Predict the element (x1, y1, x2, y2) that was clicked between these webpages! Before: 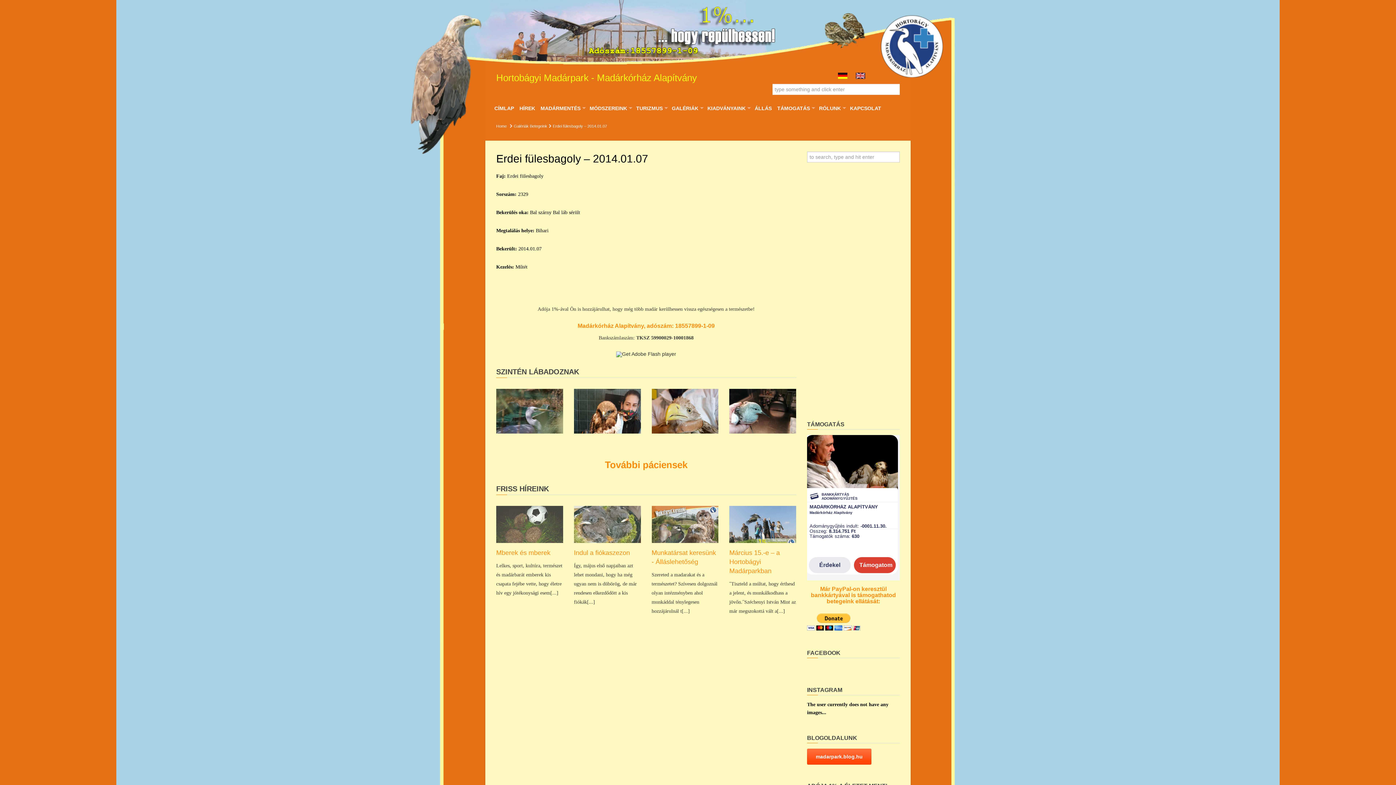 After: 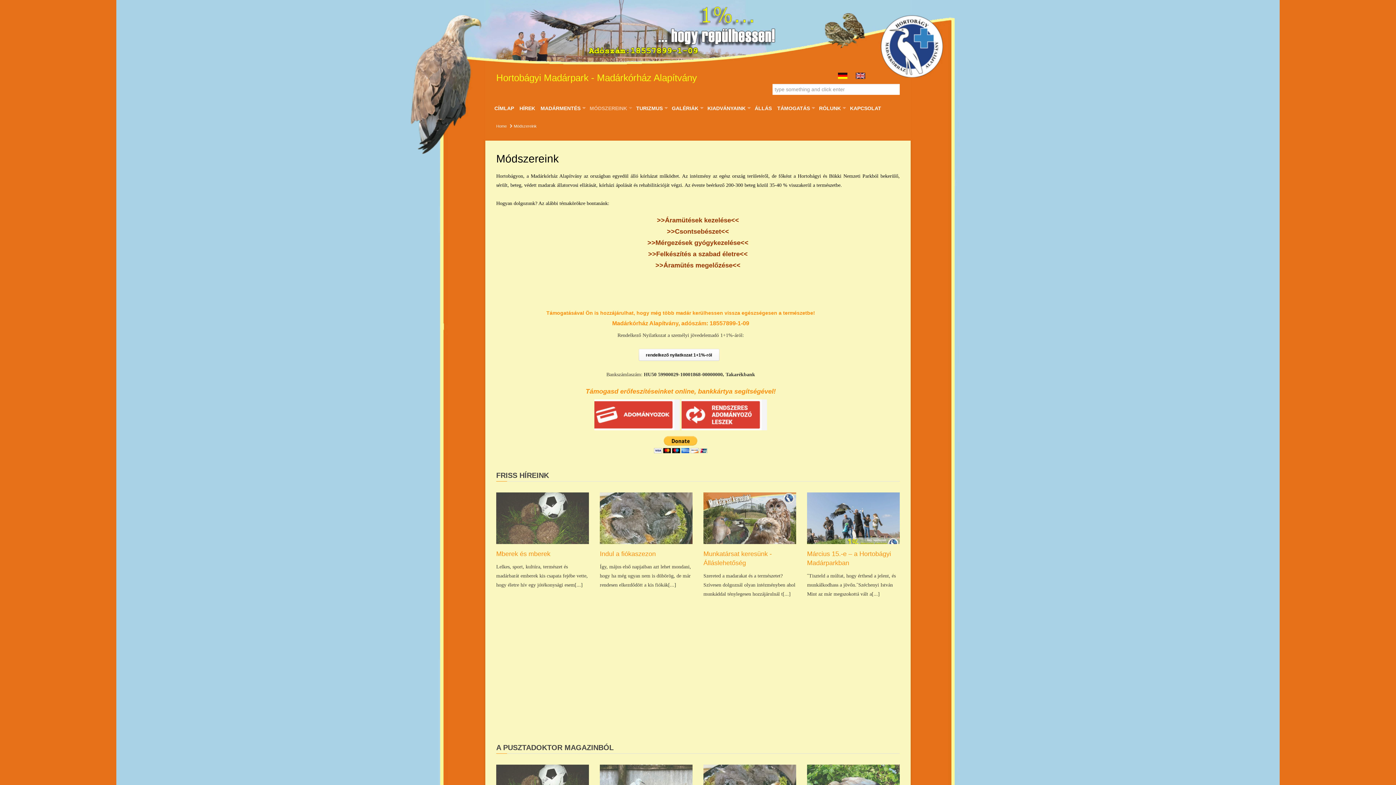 Action: label: MÓDSZEREINK
» bbox: (589, 105, 634, 110)